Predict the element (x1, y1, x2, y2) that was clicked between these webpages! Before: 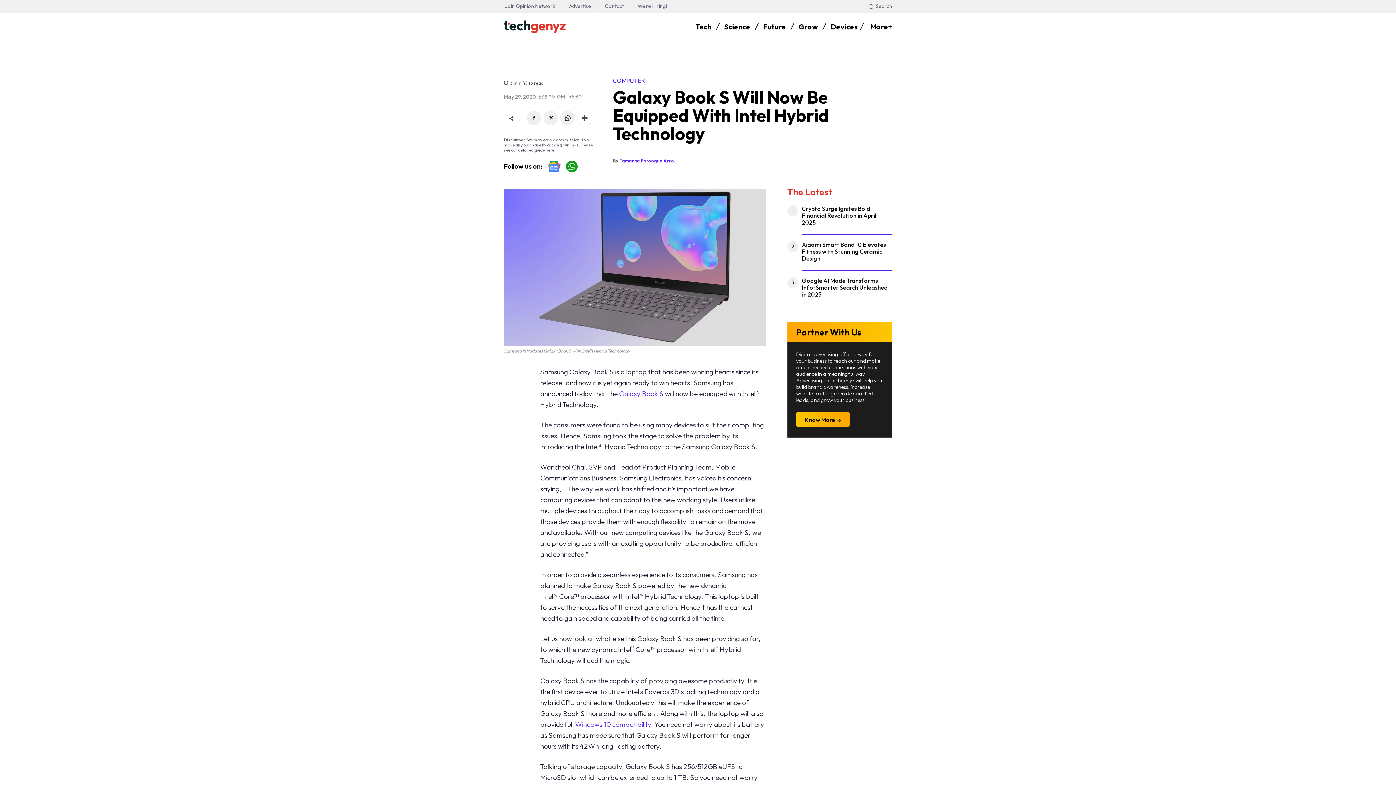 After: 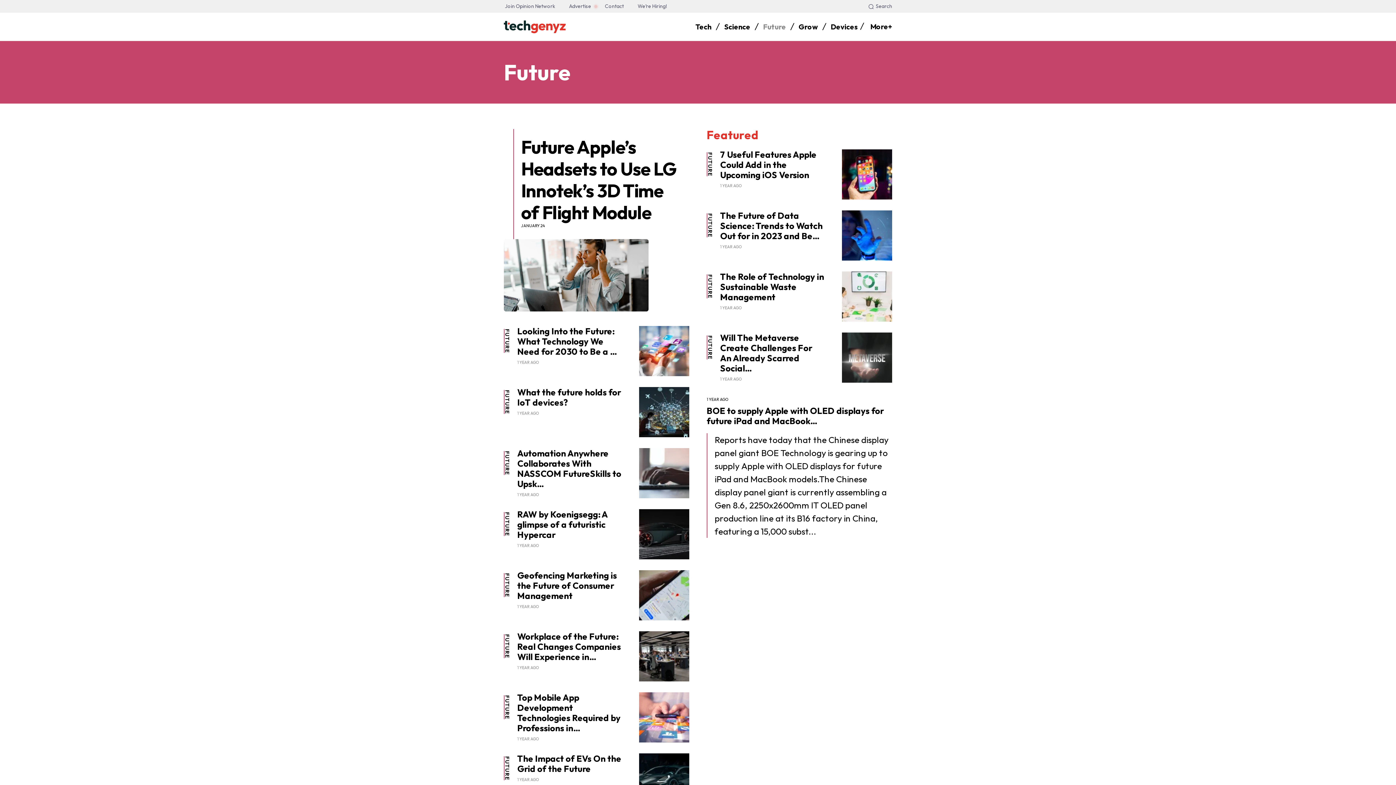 Action: label: Future bbox: (763, 18, 786, 35)